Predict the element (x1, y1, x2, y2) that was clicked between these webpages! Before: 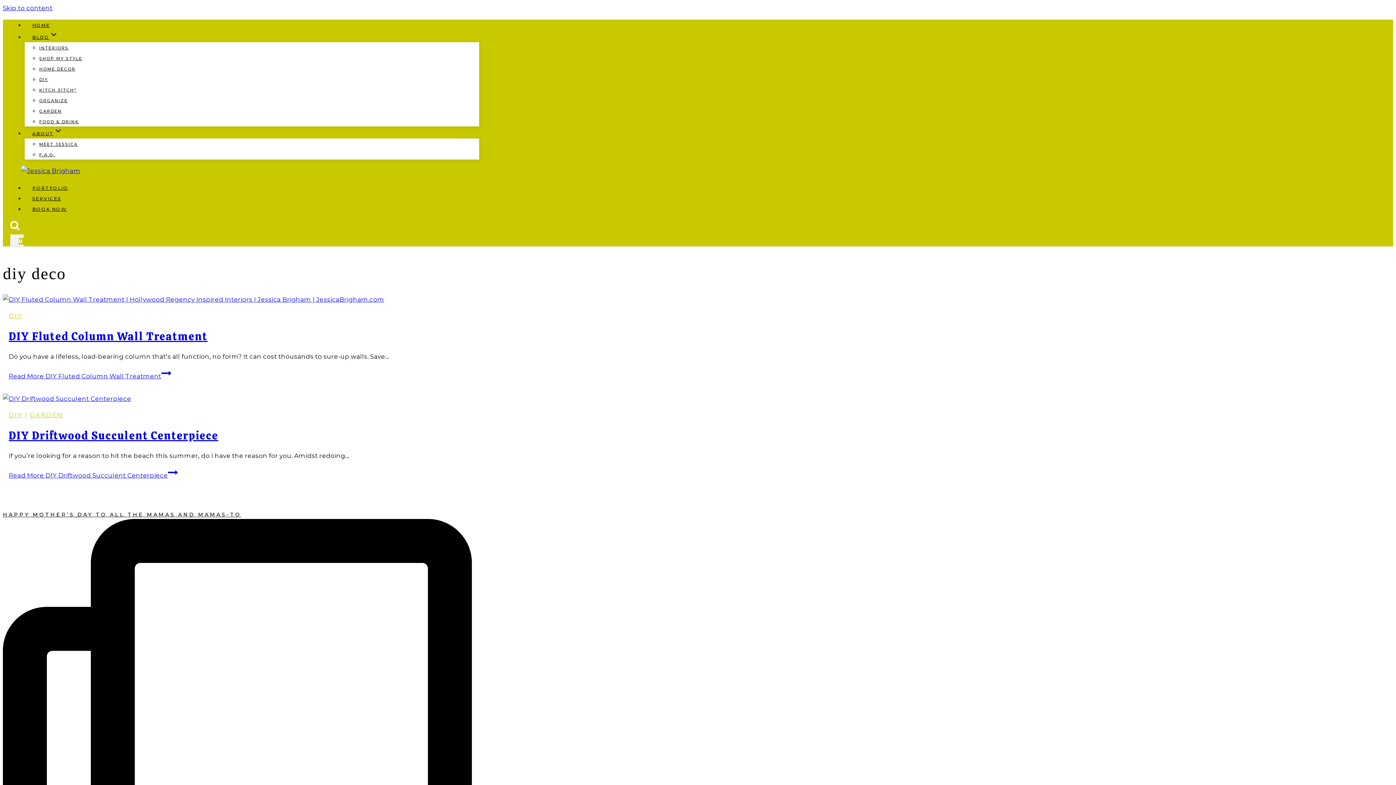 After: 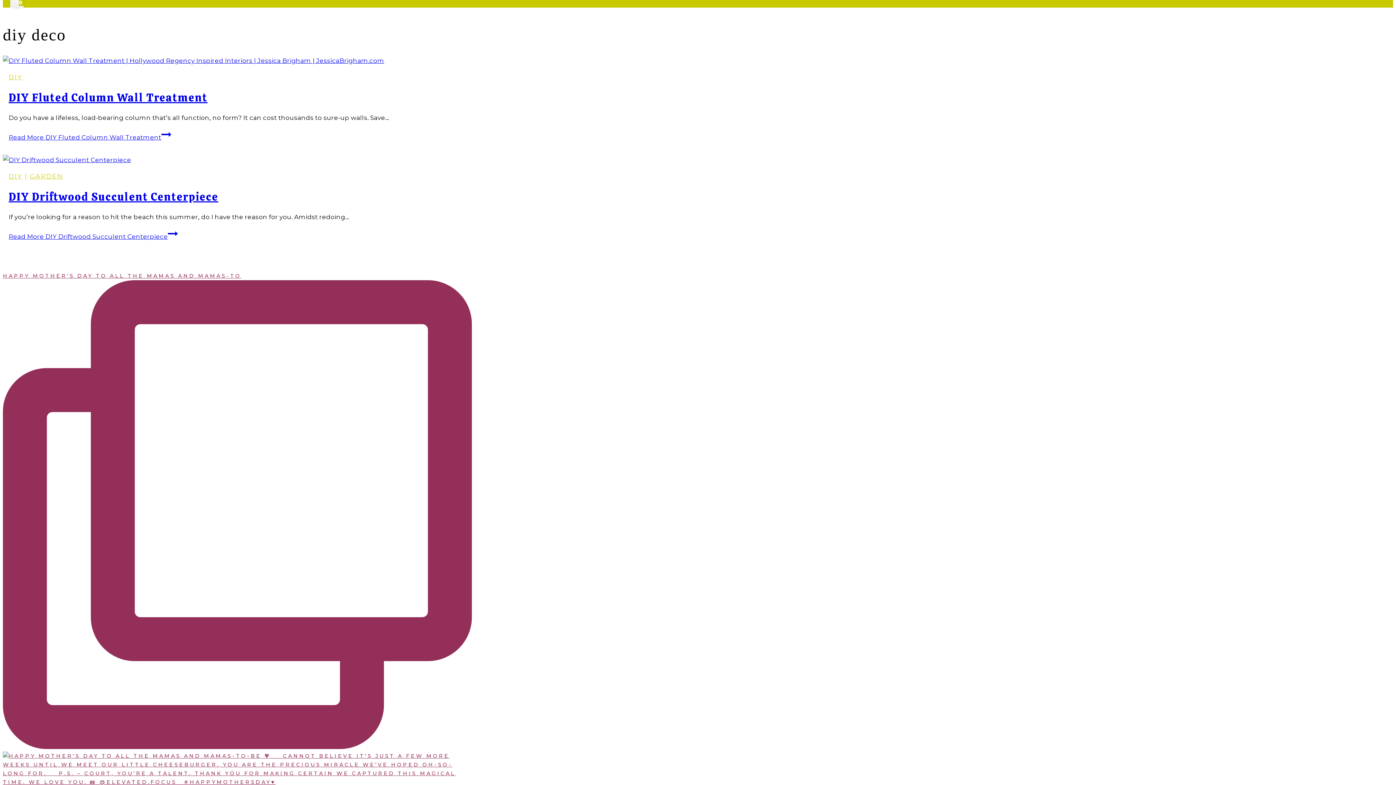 Action: label: HAPPY MOTHER’S DAY TO ALL THE MAMAS AND MAMAS-TO   bbox: (2, 511, 472, 1024)